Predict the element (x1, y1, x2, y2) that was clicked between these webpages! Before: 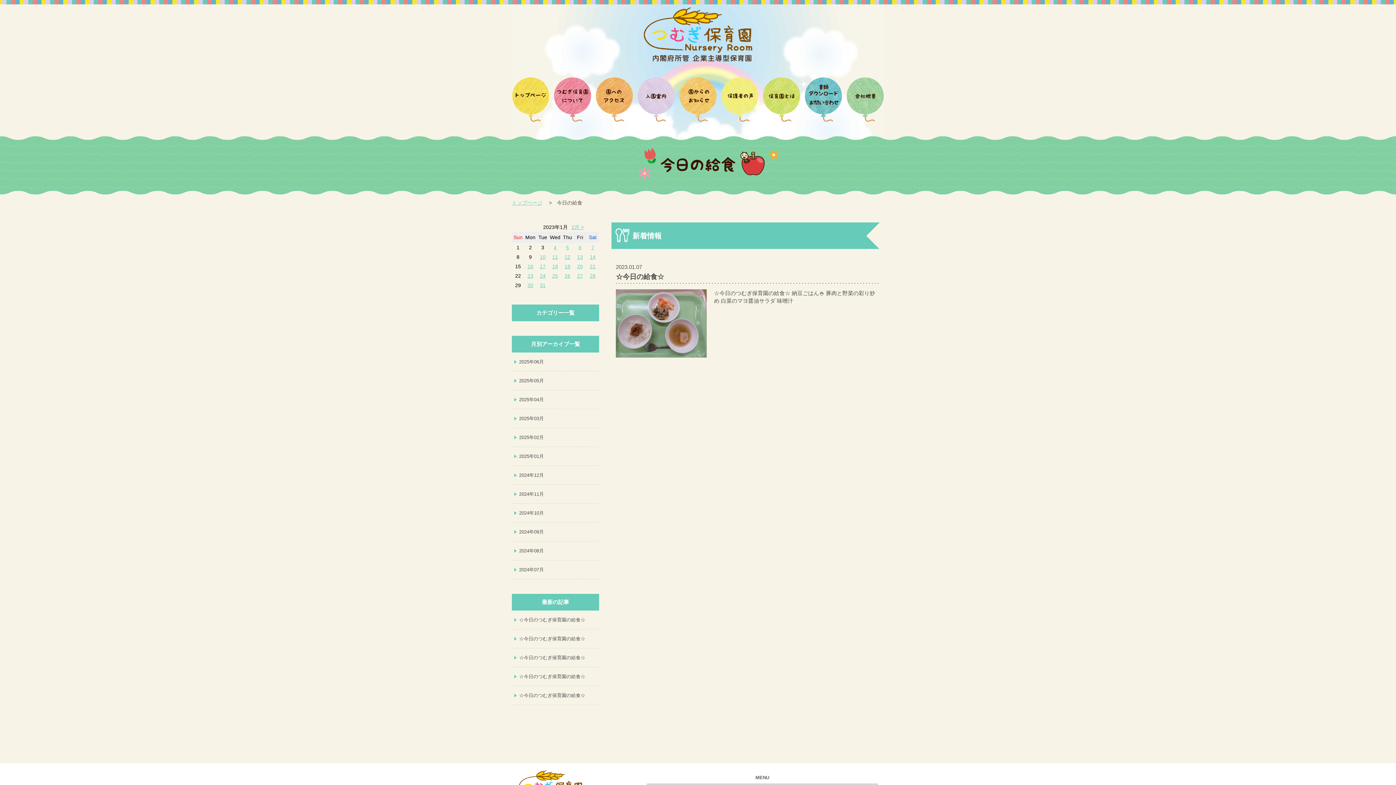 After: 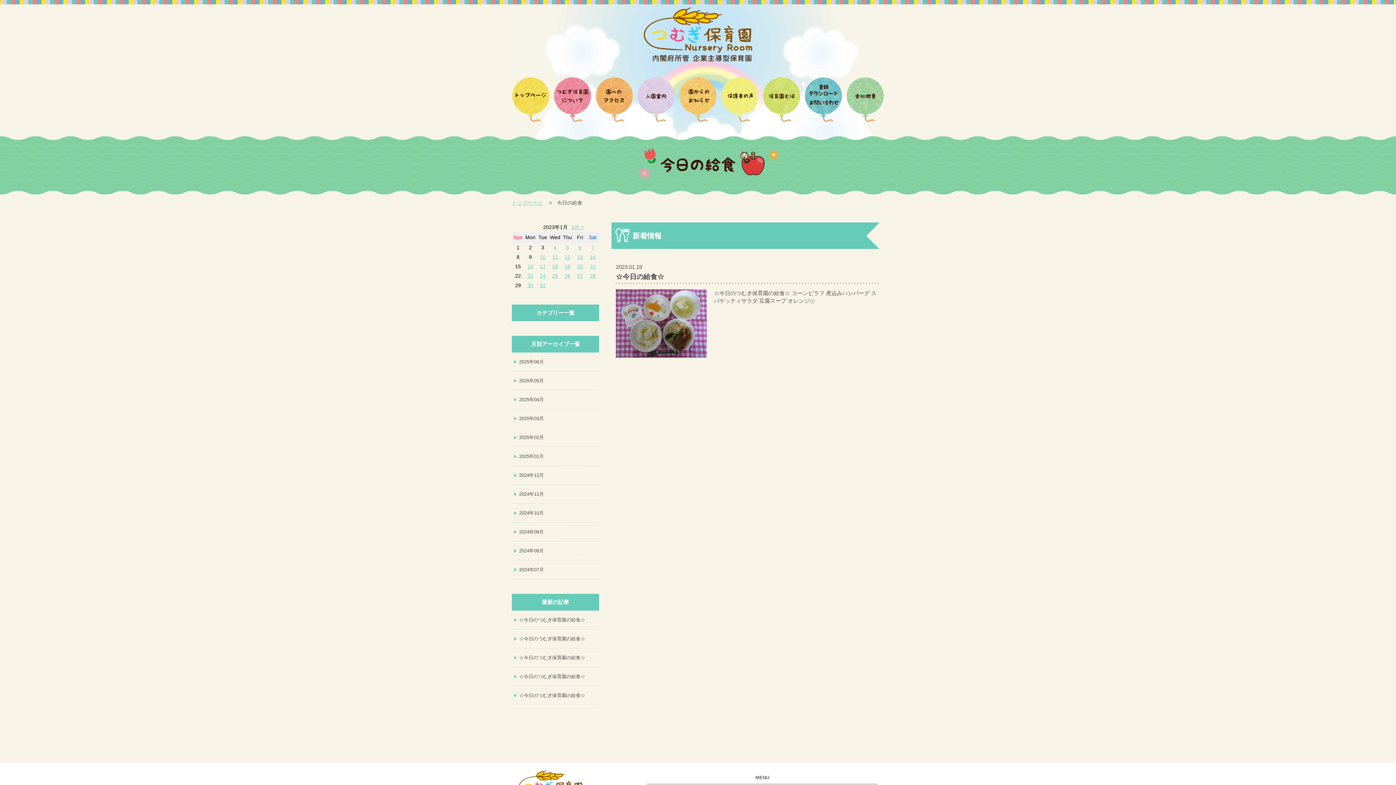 Action: label: 19 bbox: (564, 263, 570, 269)